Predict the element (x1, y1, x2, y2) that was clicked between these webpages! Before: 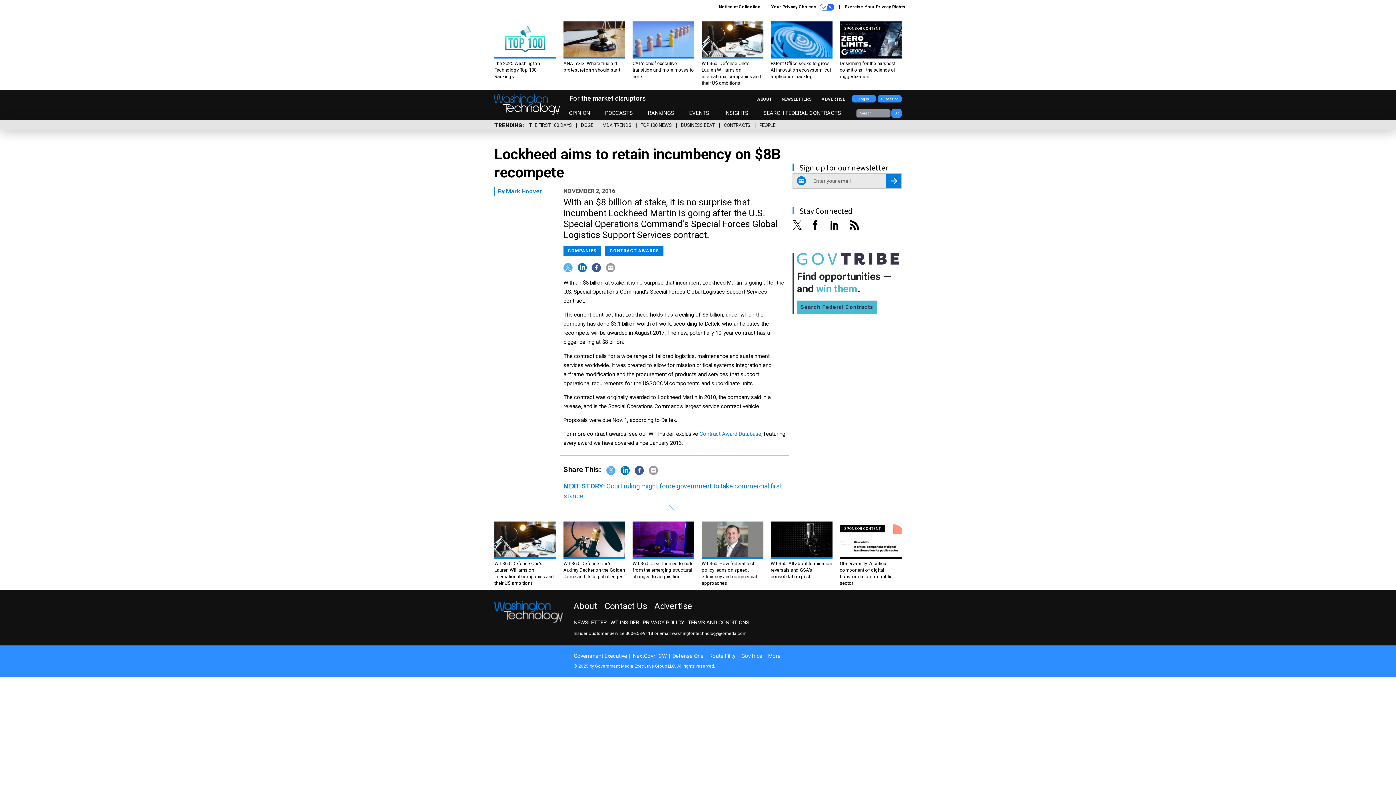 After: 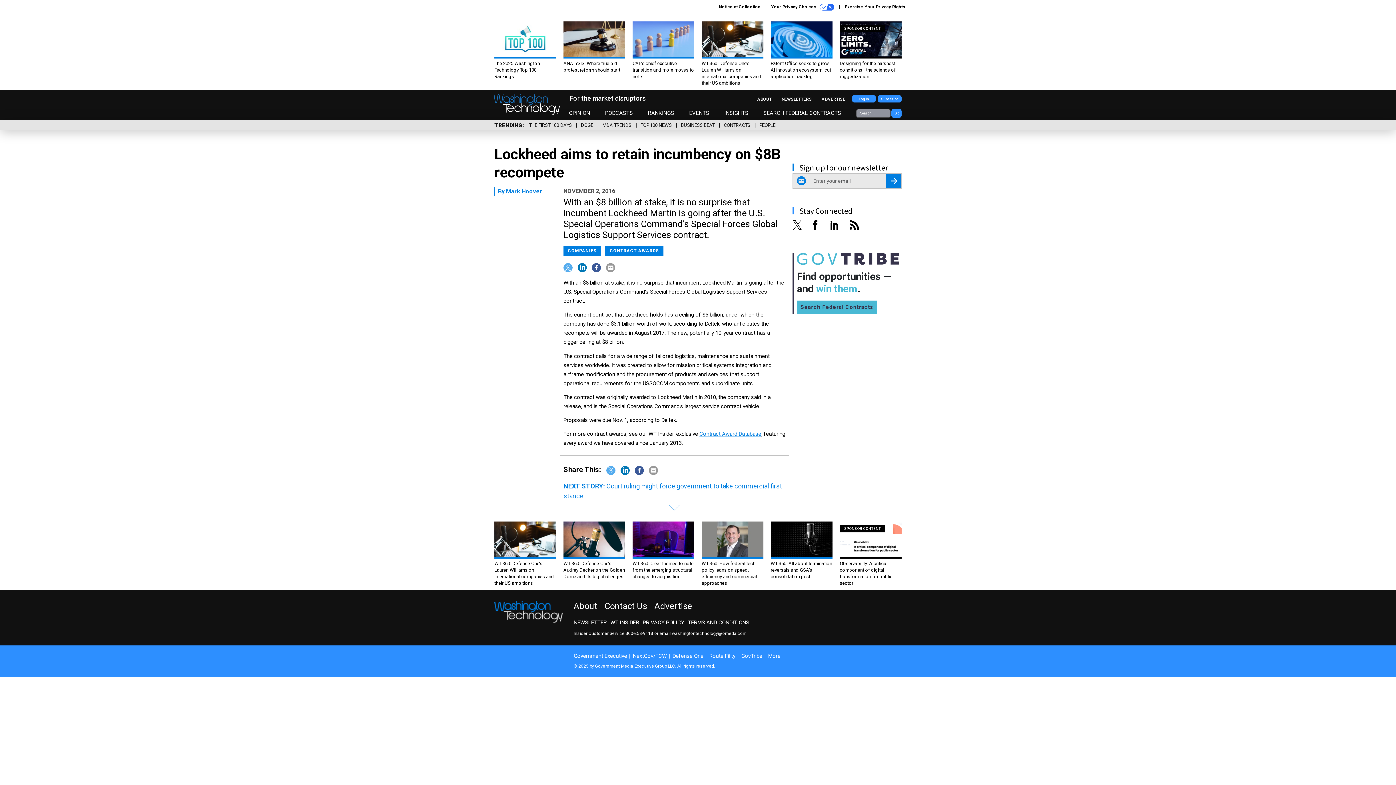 Action: label: Contract Award Database bbox: (699, 431, 761, 437)